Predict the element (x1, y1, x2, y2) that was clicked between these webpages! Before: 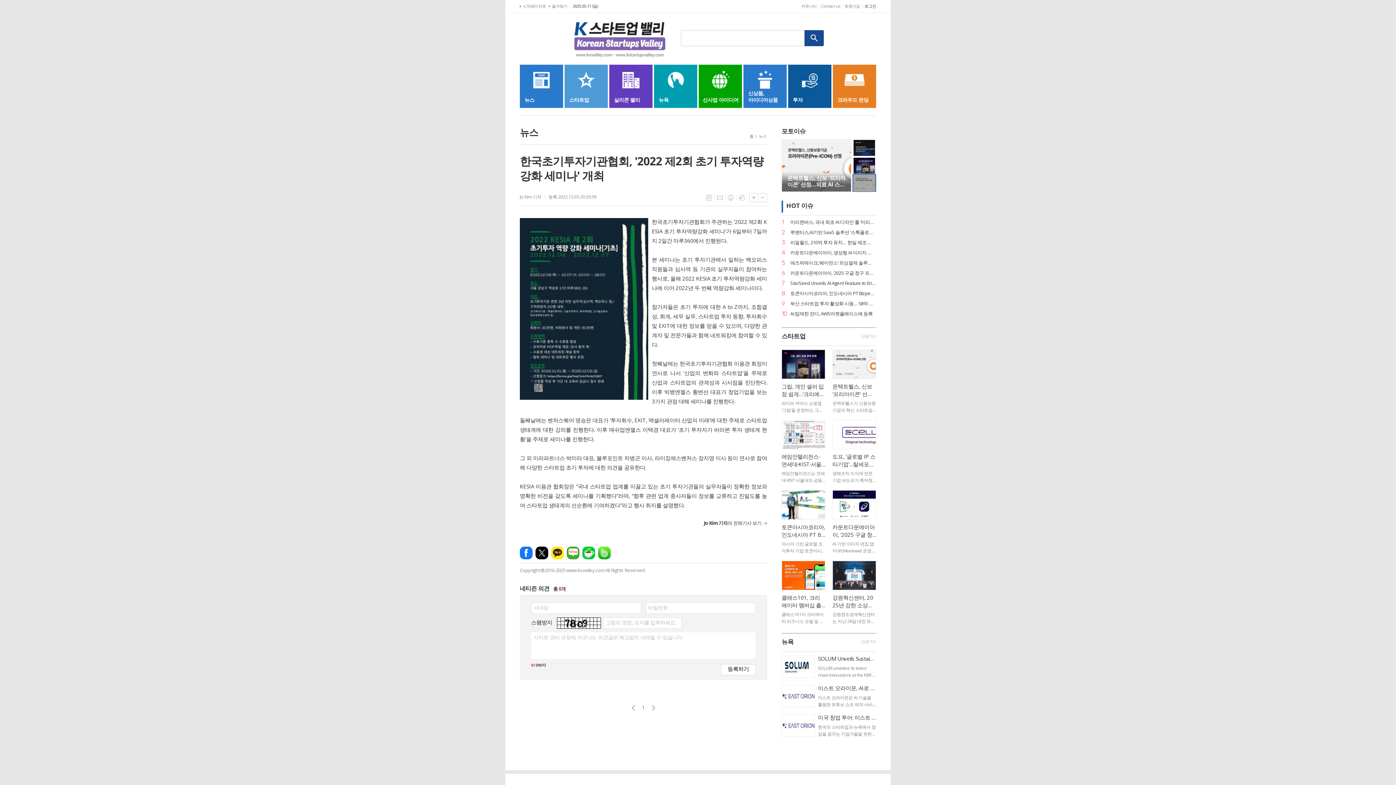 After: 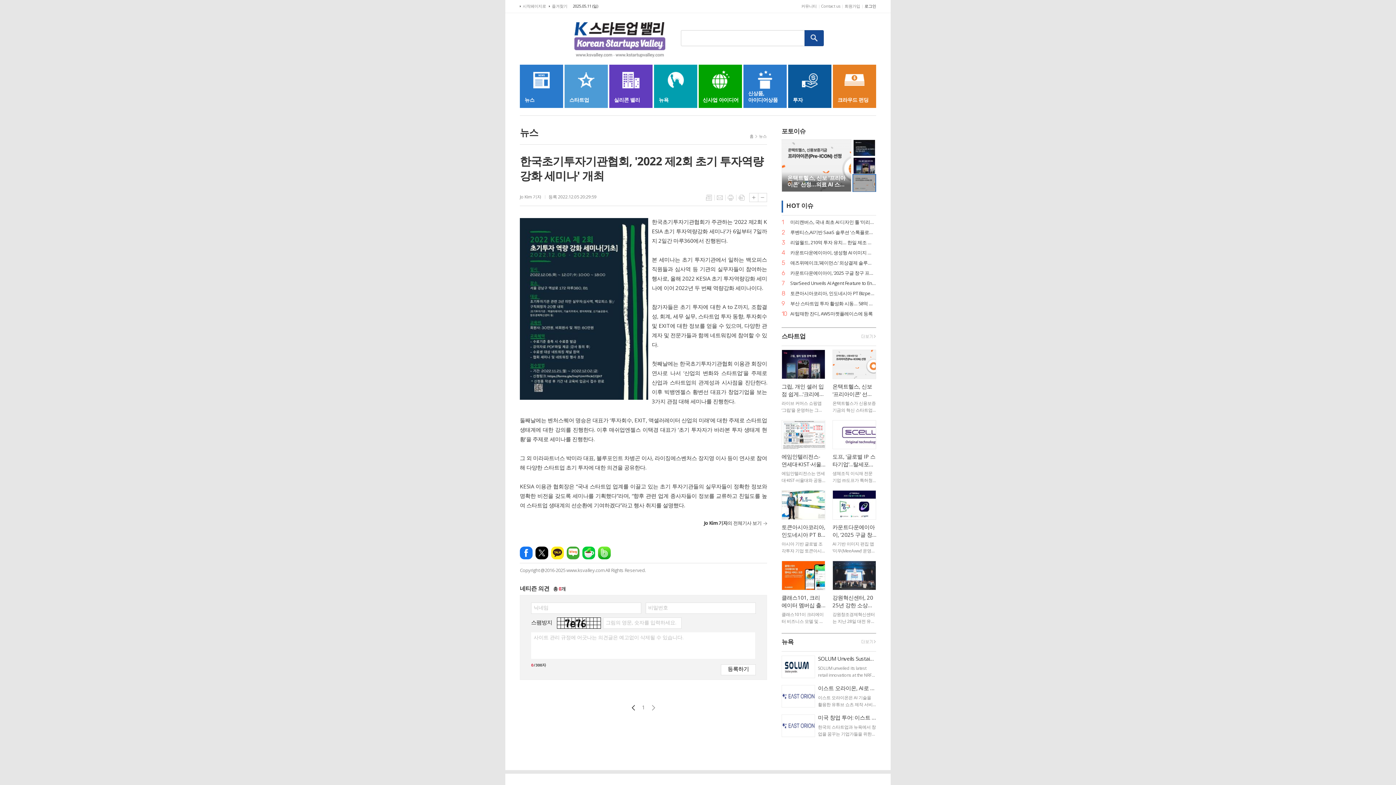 Action: bbox: (629, 704, 637, 712) label: 이전